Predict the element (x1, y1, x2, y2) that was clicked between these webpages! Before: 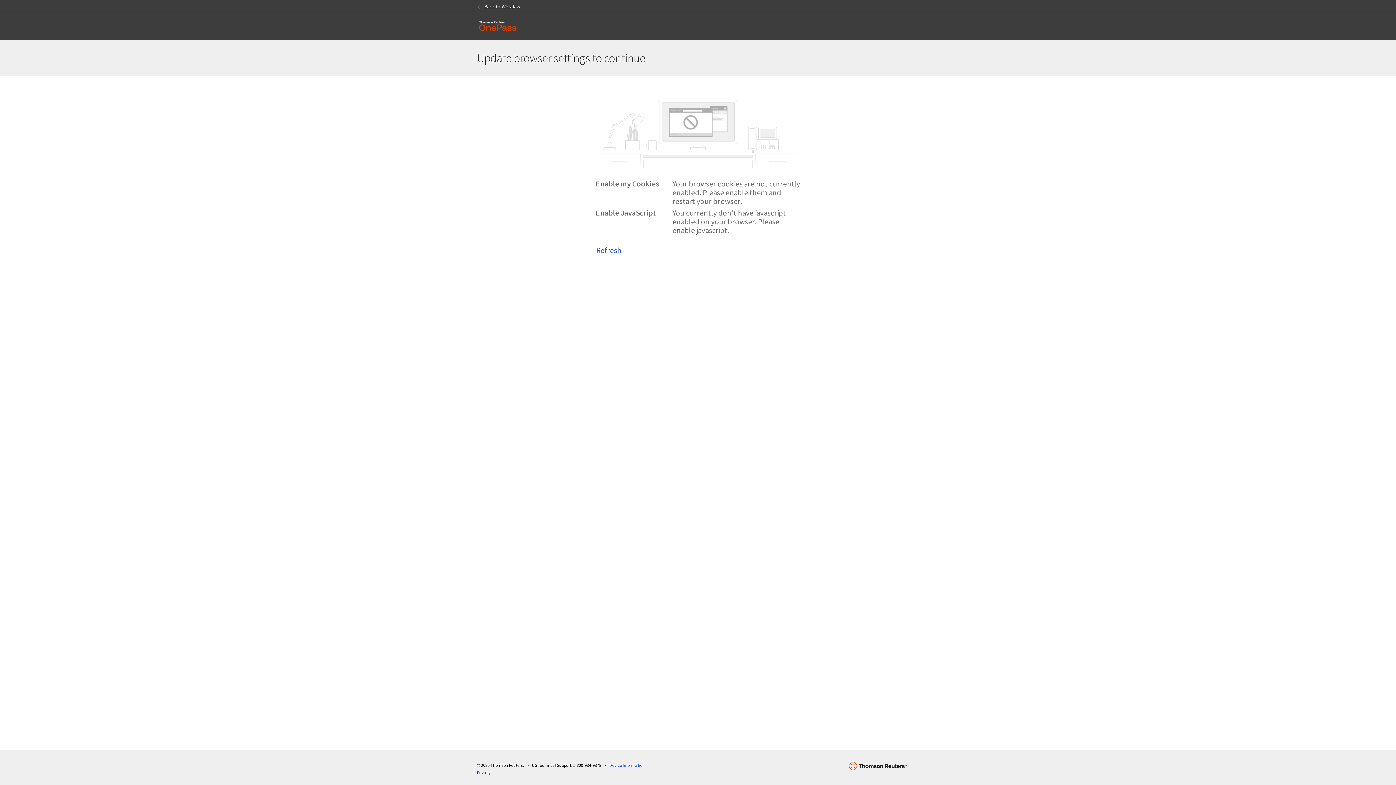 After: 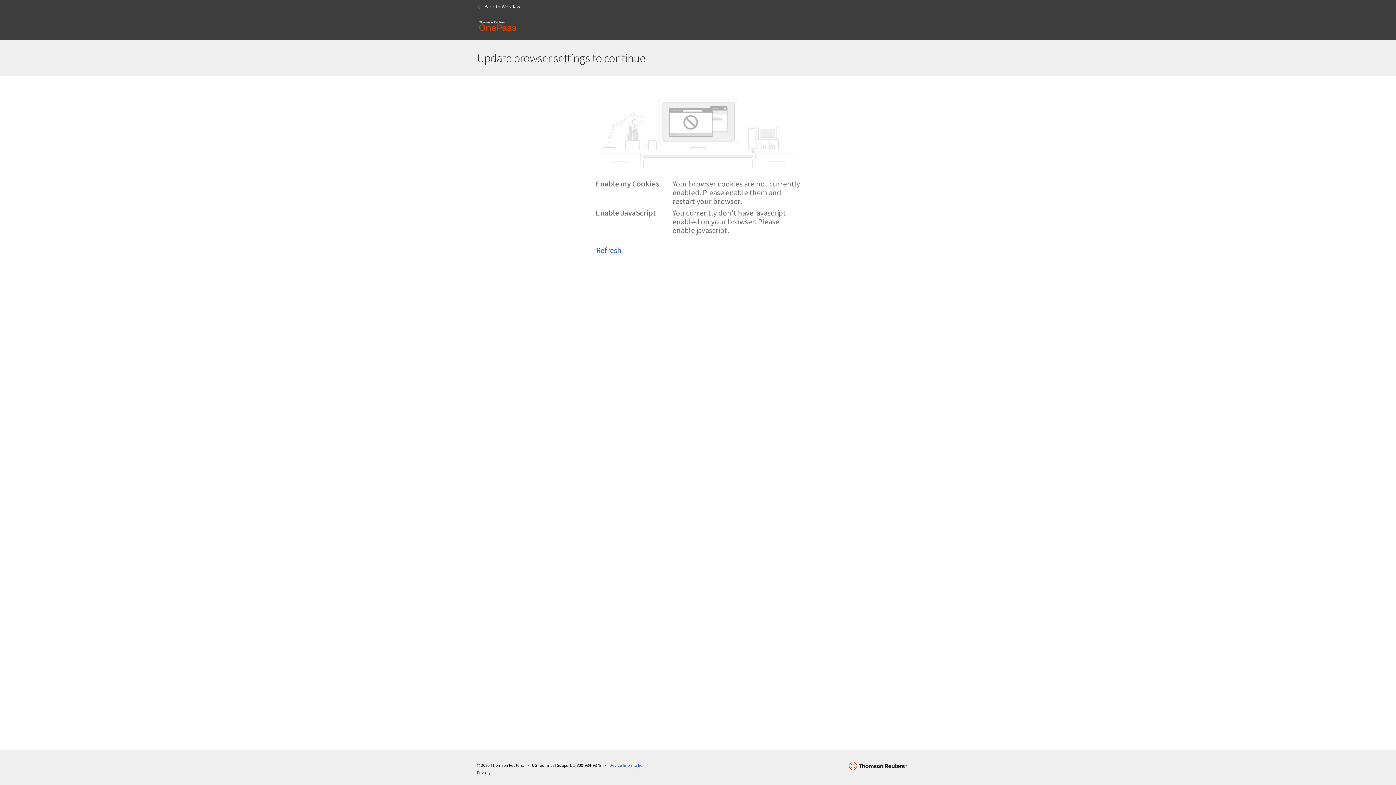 Action: label: Refresh bbox: (596, 243, 800, 257)